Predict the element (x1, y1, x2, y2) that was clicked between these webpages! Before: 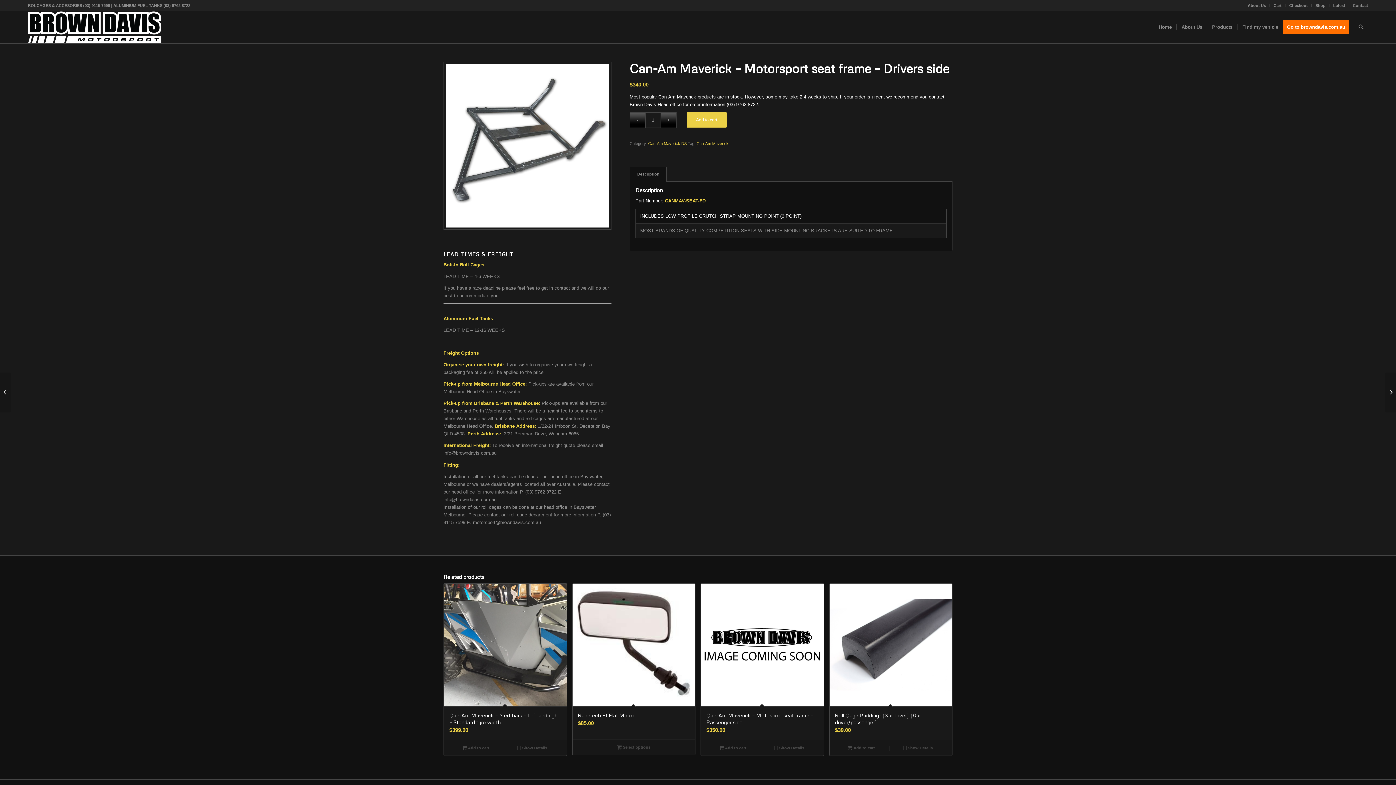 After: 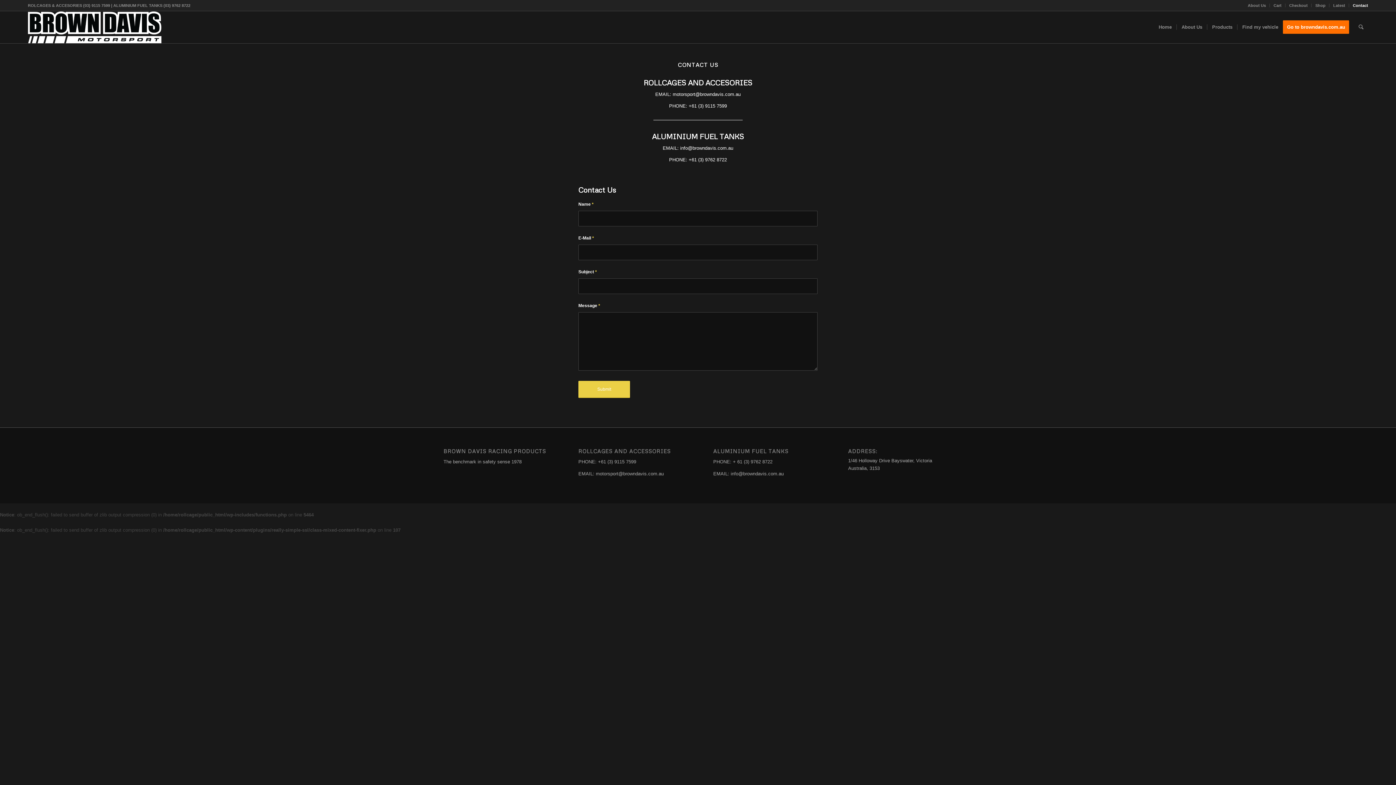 Action: bbox: (1353, 0, 1368, 10) label: Contact